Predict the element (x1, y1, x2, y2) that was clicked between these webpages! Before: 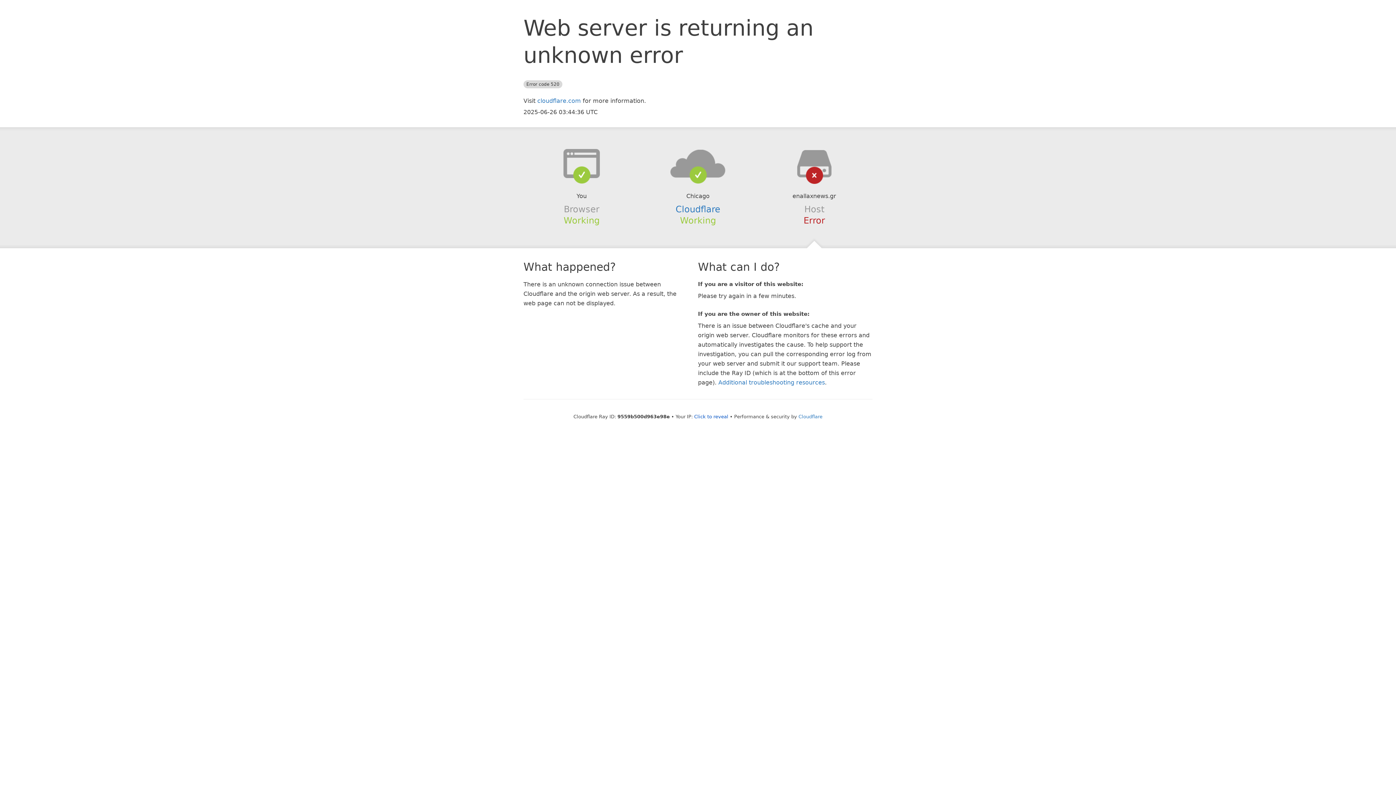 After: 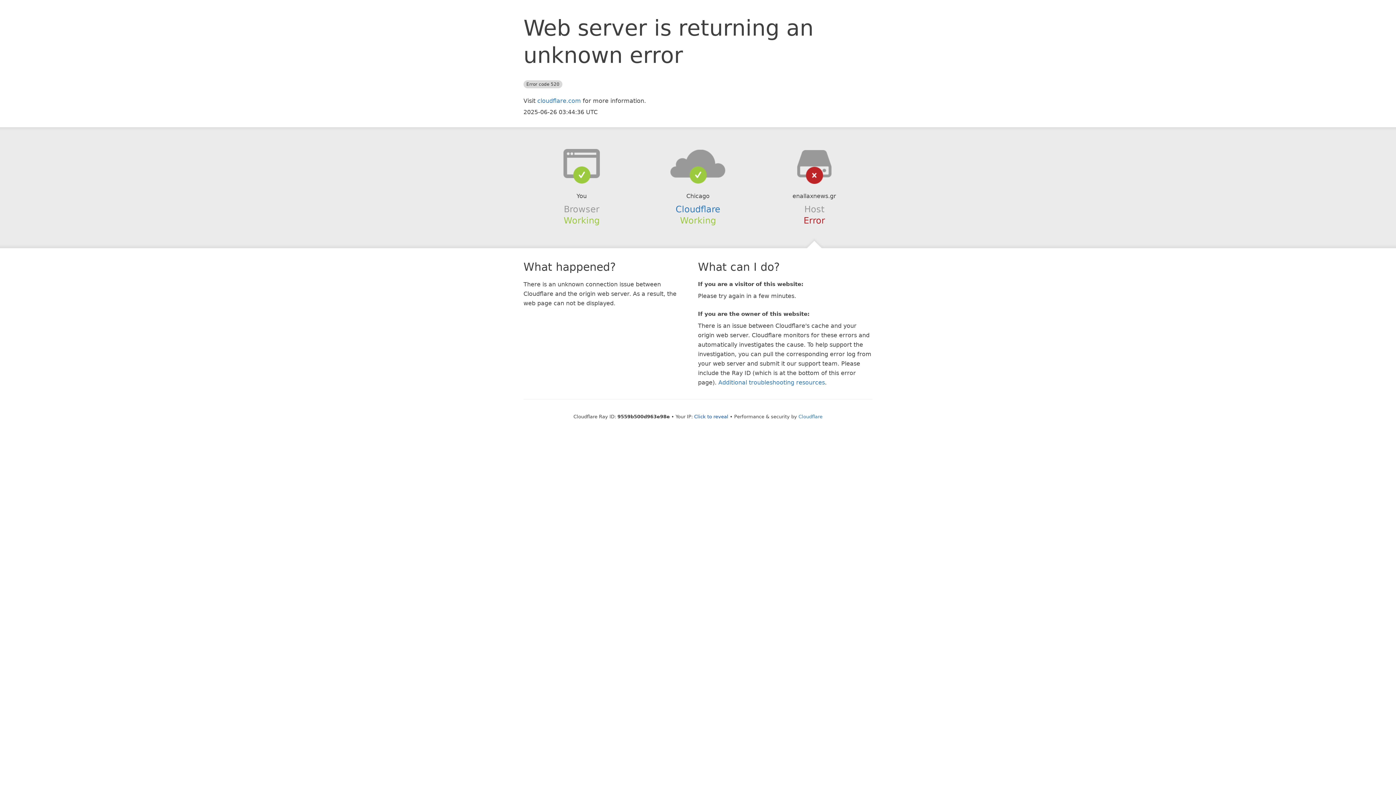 Action: bbox: (639, 148, 756, 178)